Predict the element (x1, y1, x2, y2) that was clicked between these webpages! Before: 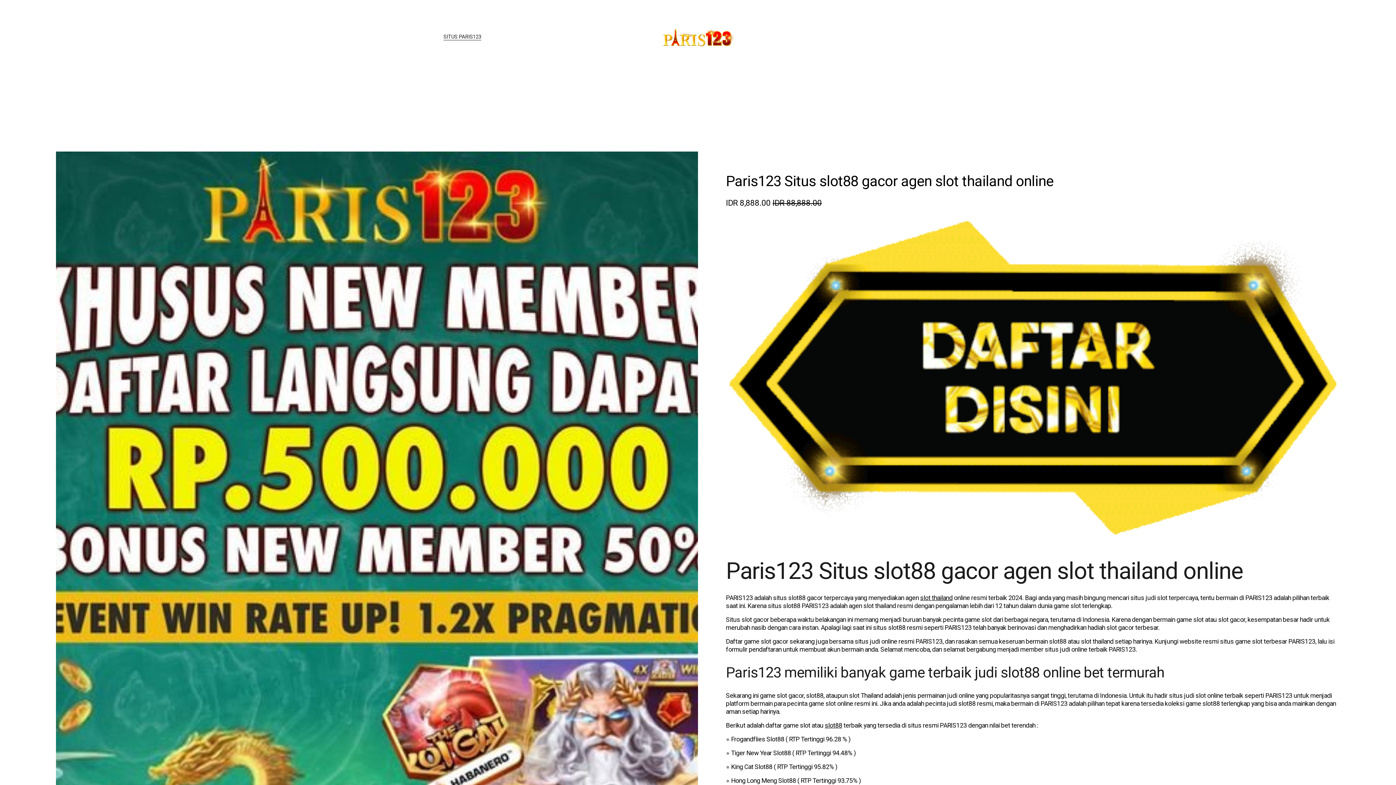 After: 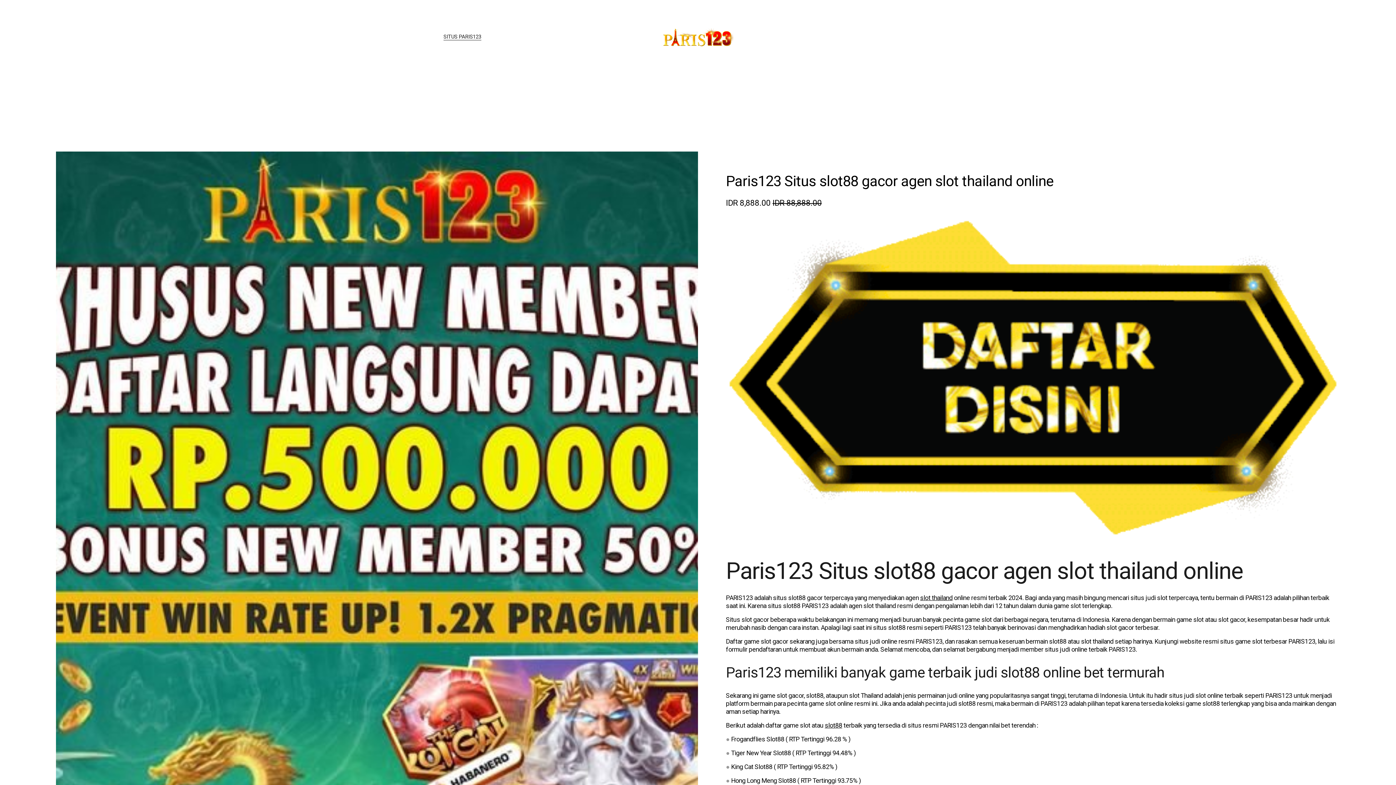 Action: bbox: (443, 33, 481, 40) label: SITUS PARIS123